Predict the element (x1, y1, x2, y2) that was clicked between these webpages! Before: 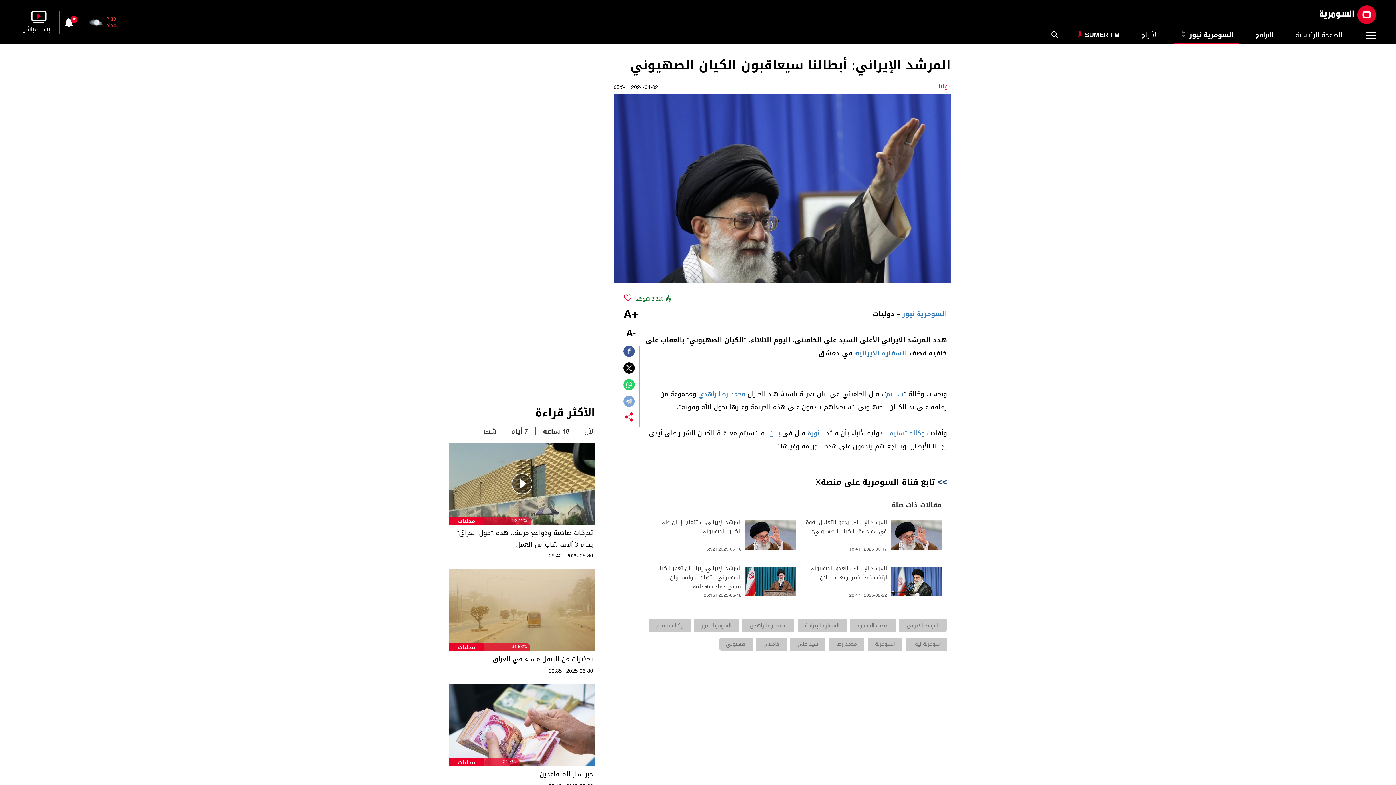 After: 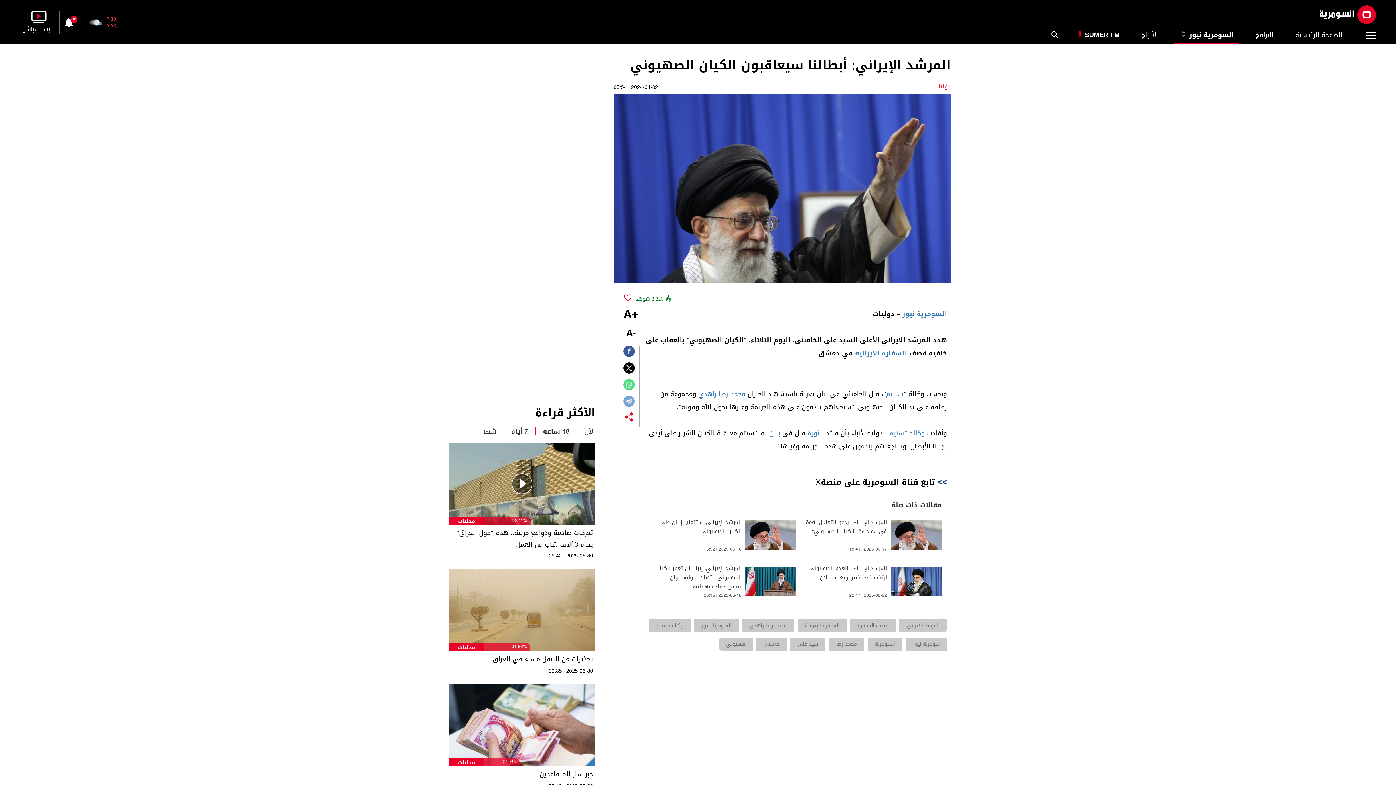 Action: bbox: (623, 379, 634, 390)